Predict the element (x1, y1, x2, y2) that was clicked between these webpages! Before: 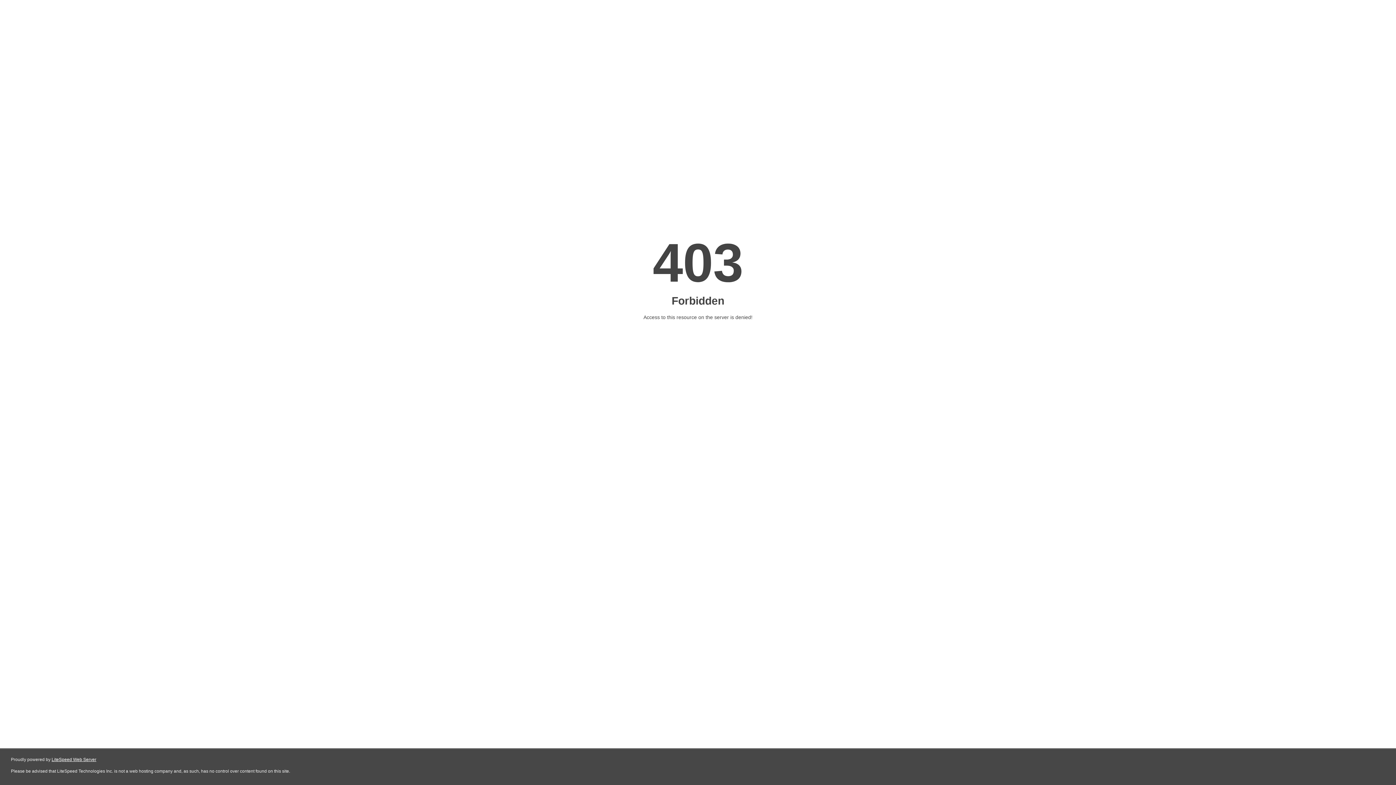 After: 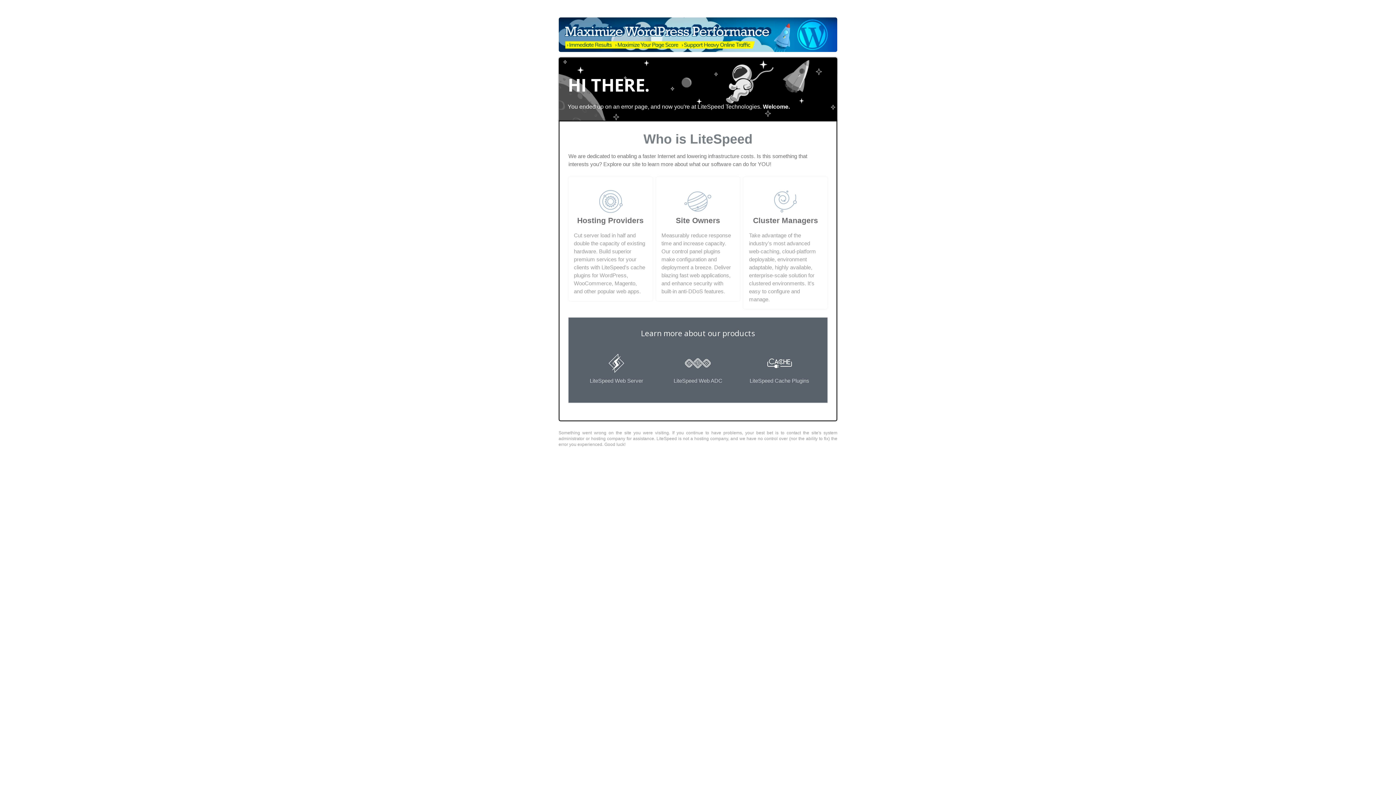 Action: bbox: (51, 757, 96, 762) label: LiteSpeed Web Server